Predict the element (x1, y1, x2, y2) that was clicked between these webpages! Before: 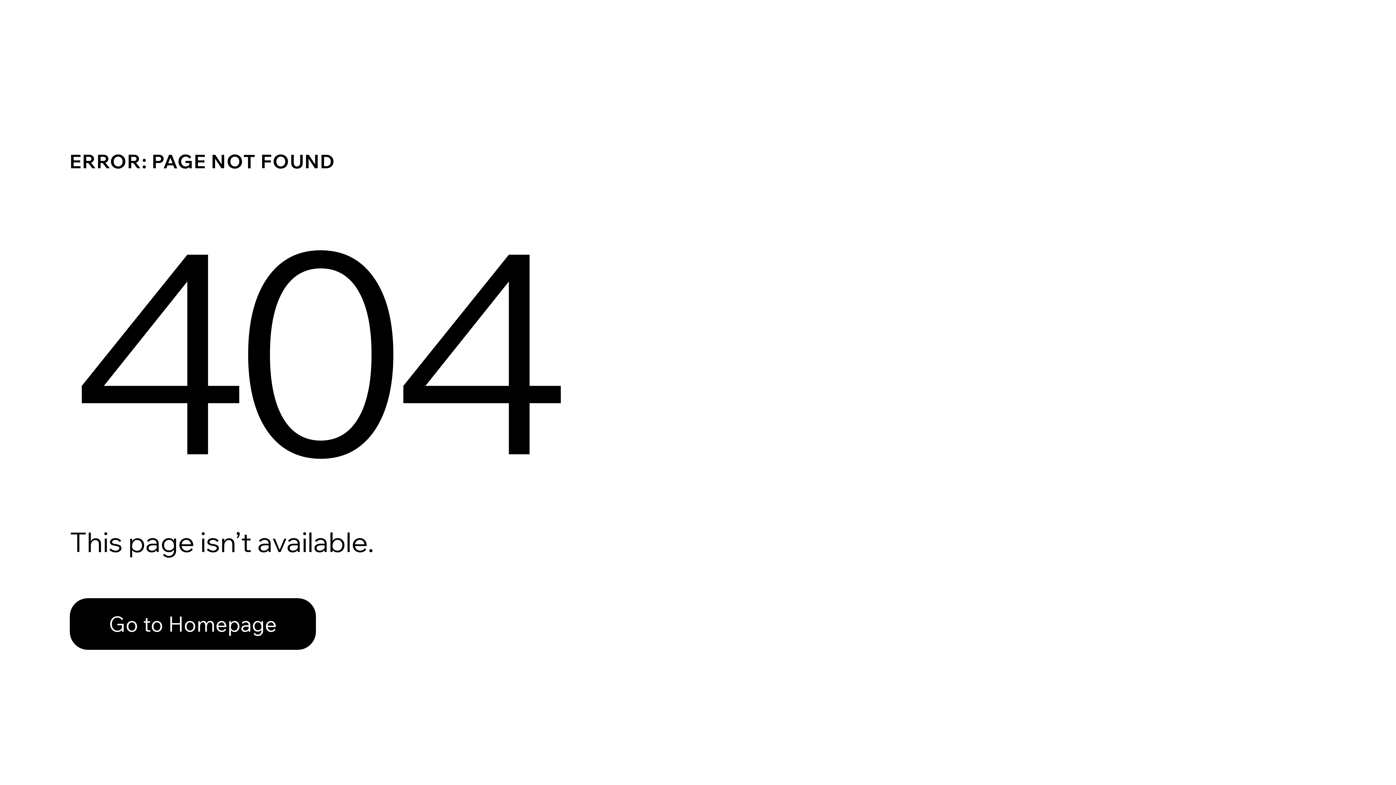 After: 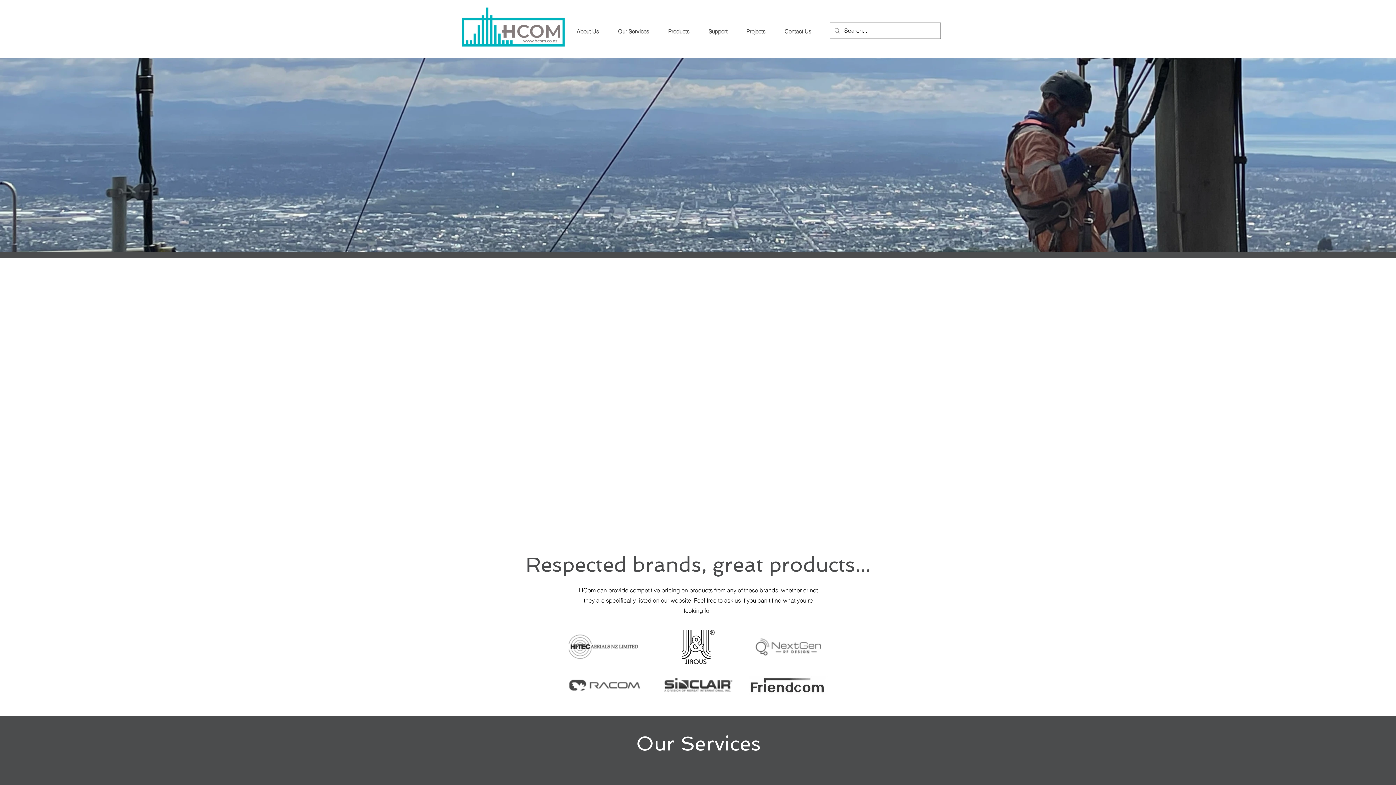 Action: bbox: (69, 598, 316, 650) label: Go to Homepage